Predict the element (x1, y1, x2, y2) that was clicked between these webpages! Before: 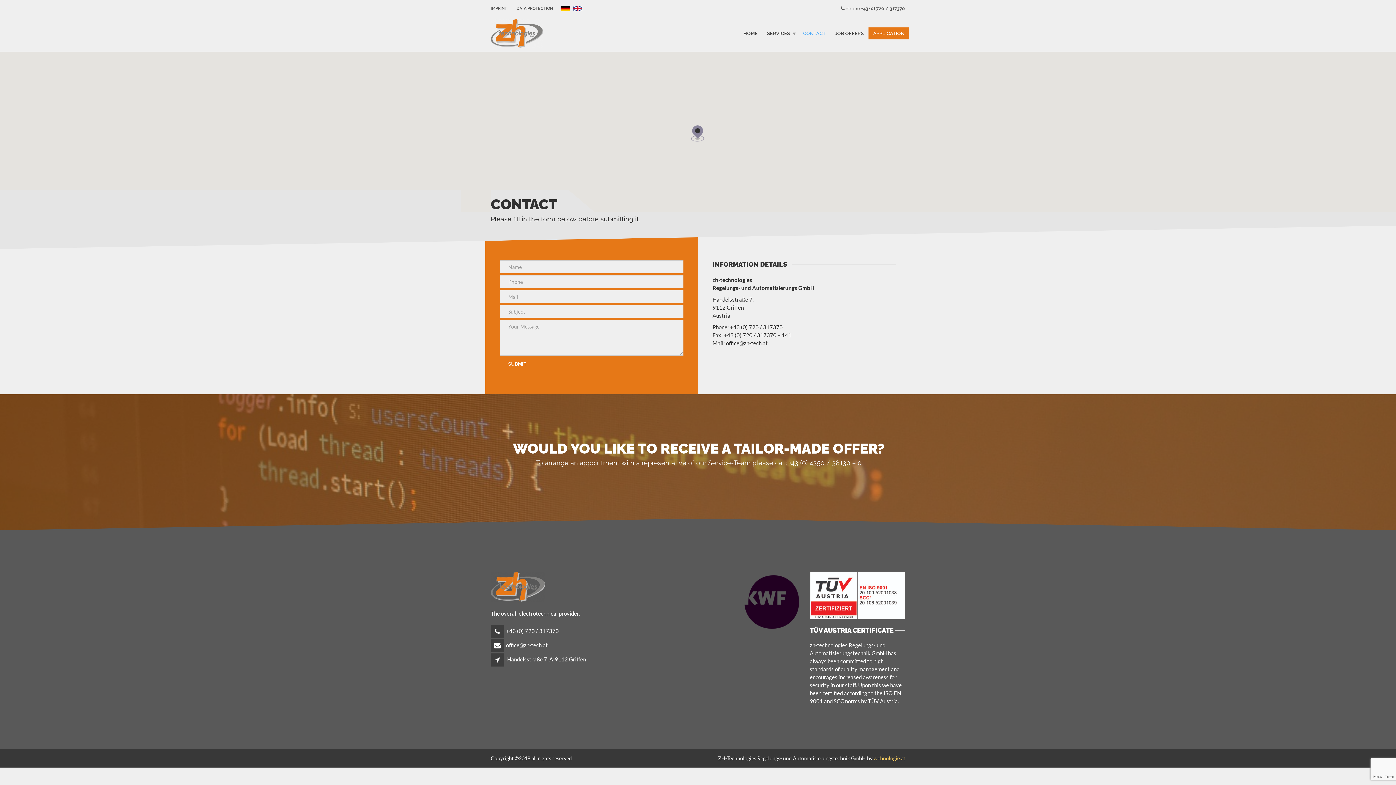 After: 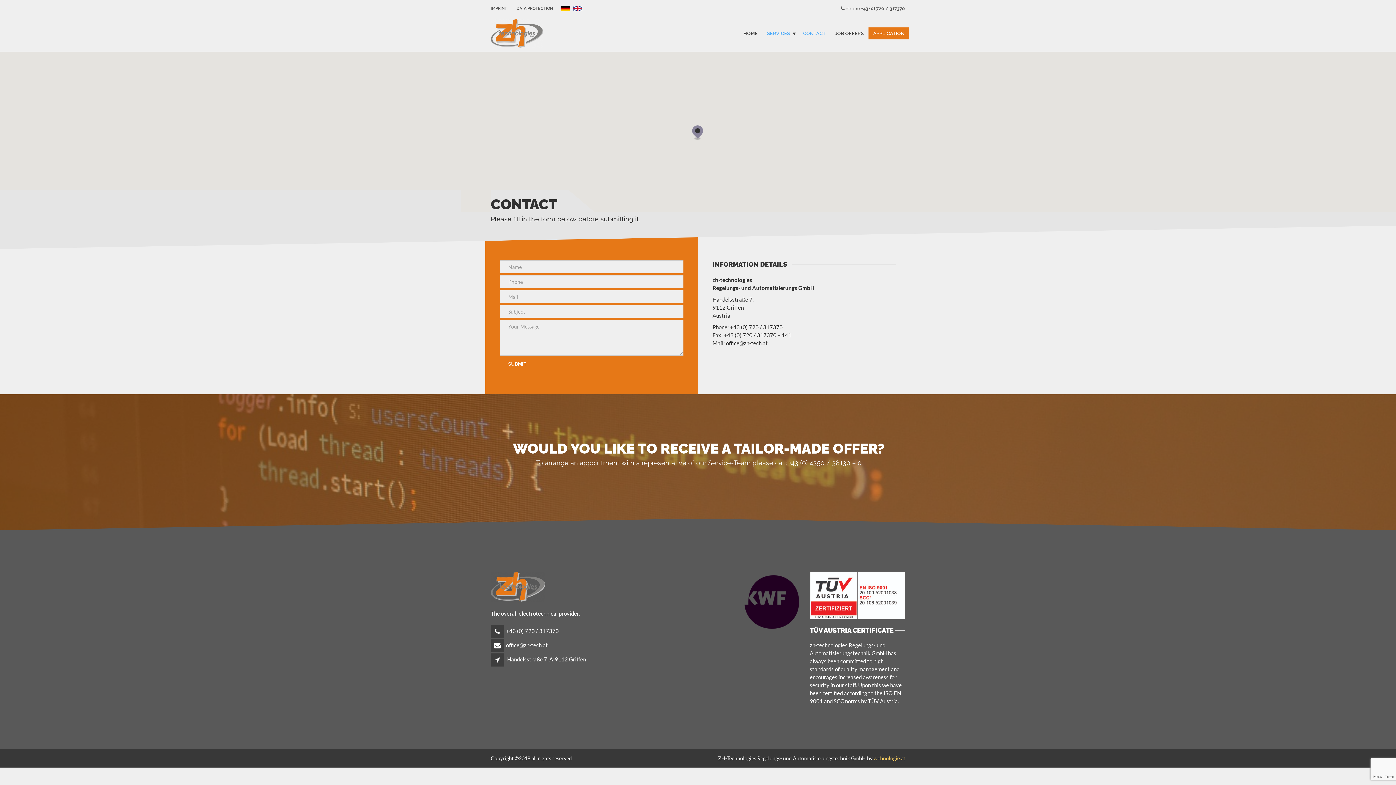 Action: bbox: (762, 27, 798, 39) label: SERVICES